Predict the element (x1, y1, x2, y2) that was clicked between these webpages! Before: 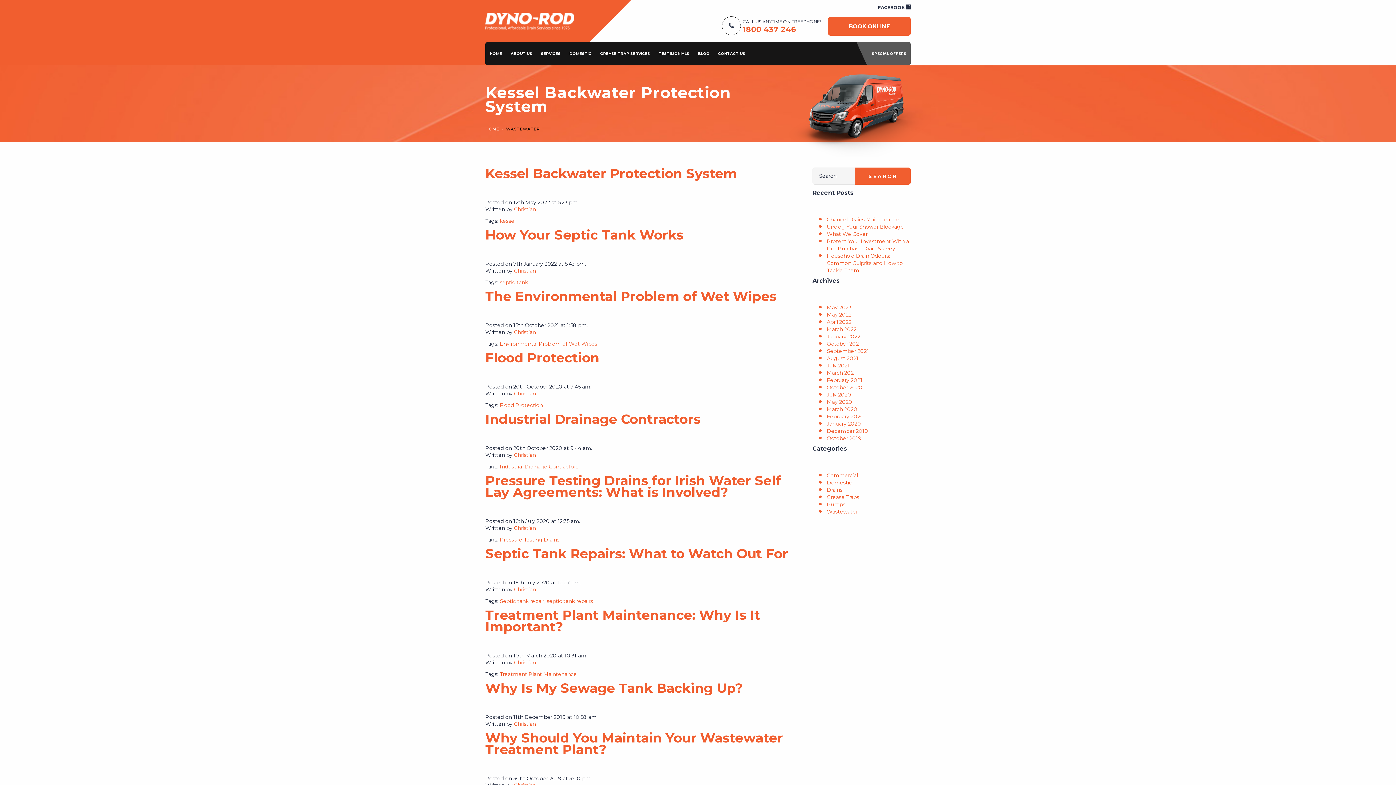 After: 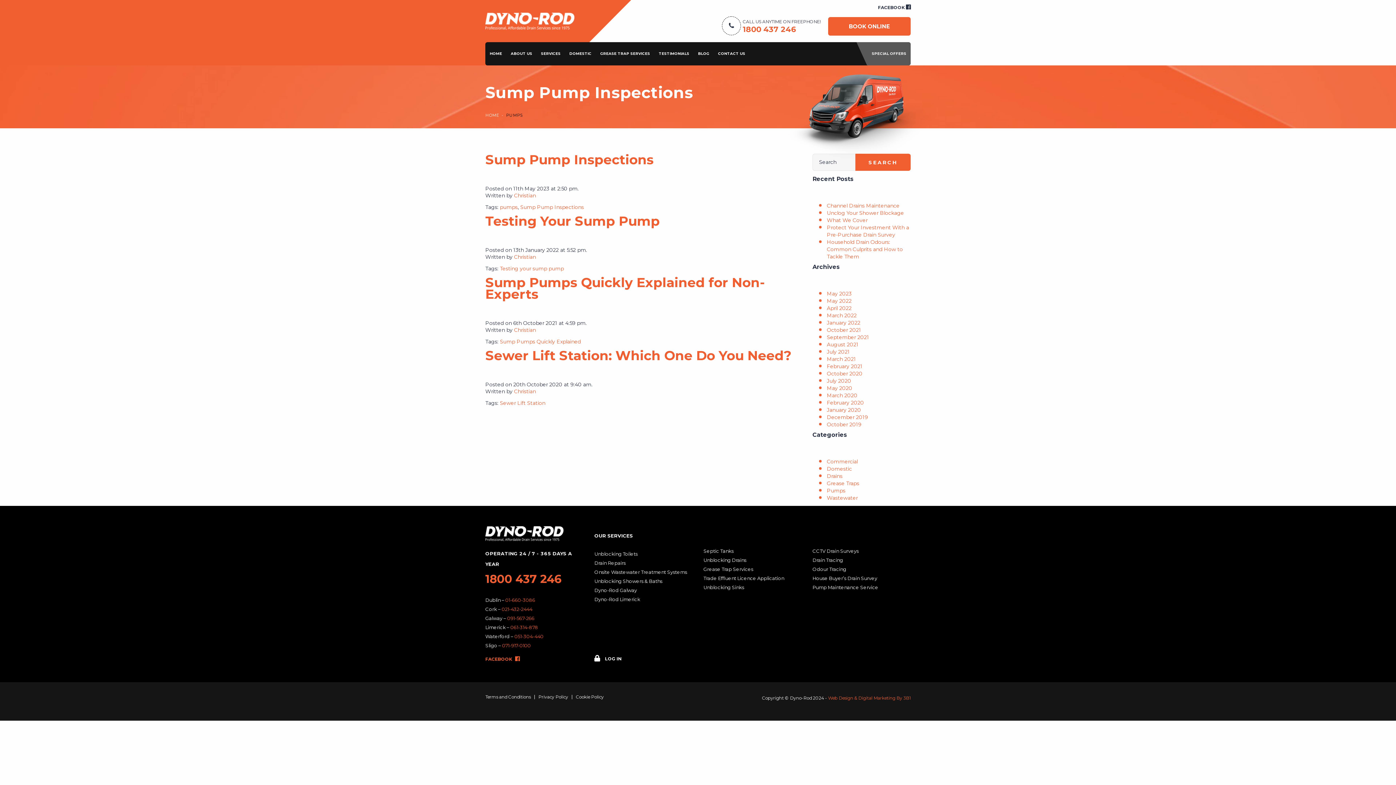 Action: bbox: (827, 501, 845, 508) label: Pumps